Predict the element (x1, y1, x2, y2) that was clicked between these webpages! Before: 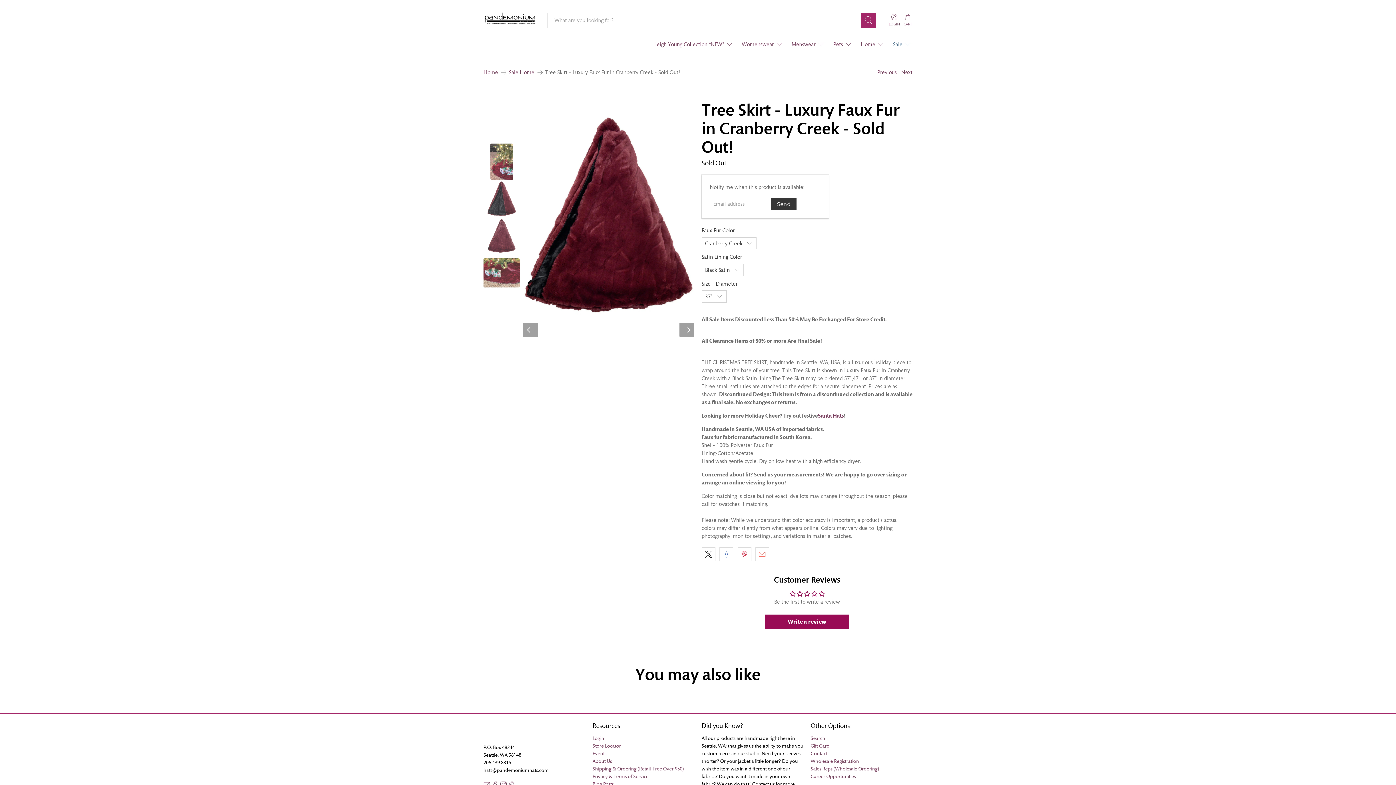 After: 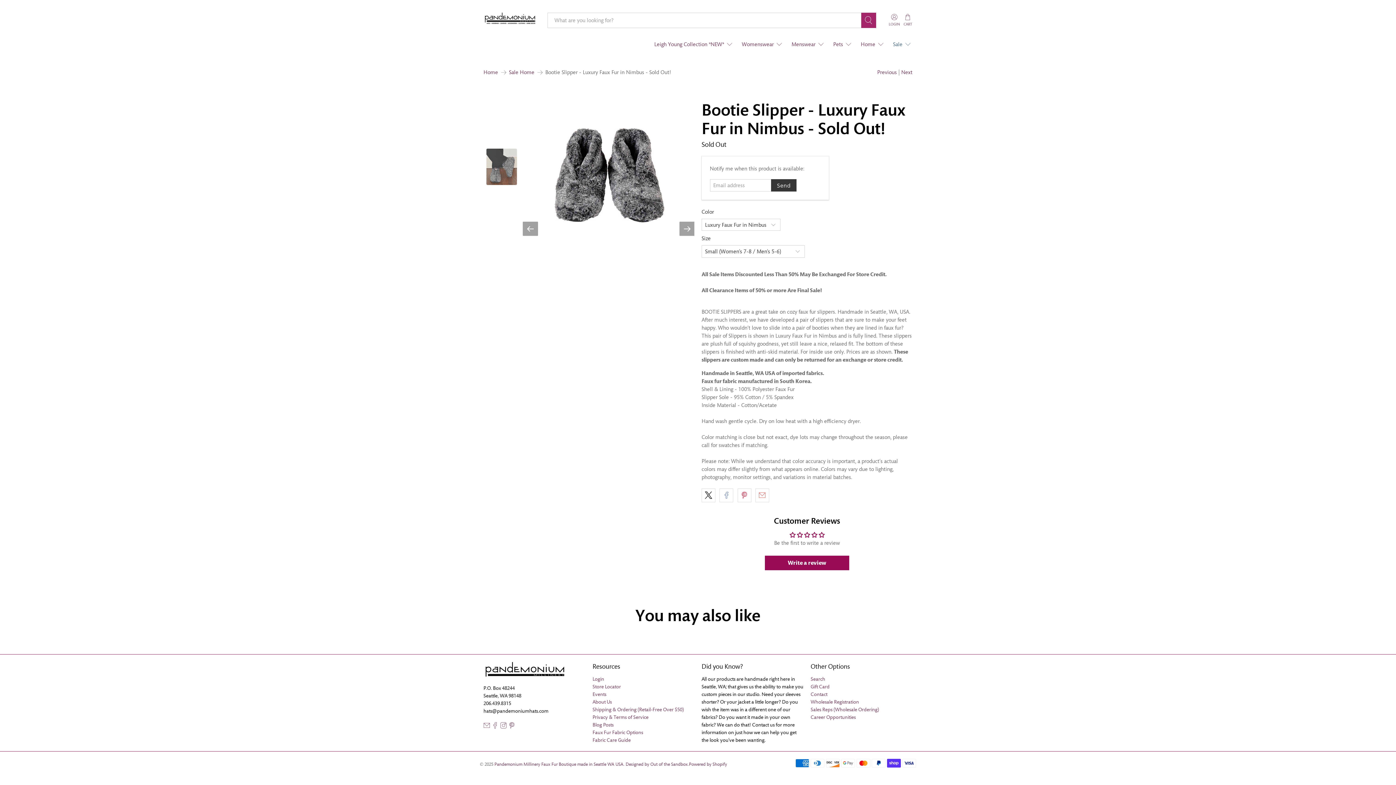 Action: label: Previous bbox: (877, 68, 897, 76)